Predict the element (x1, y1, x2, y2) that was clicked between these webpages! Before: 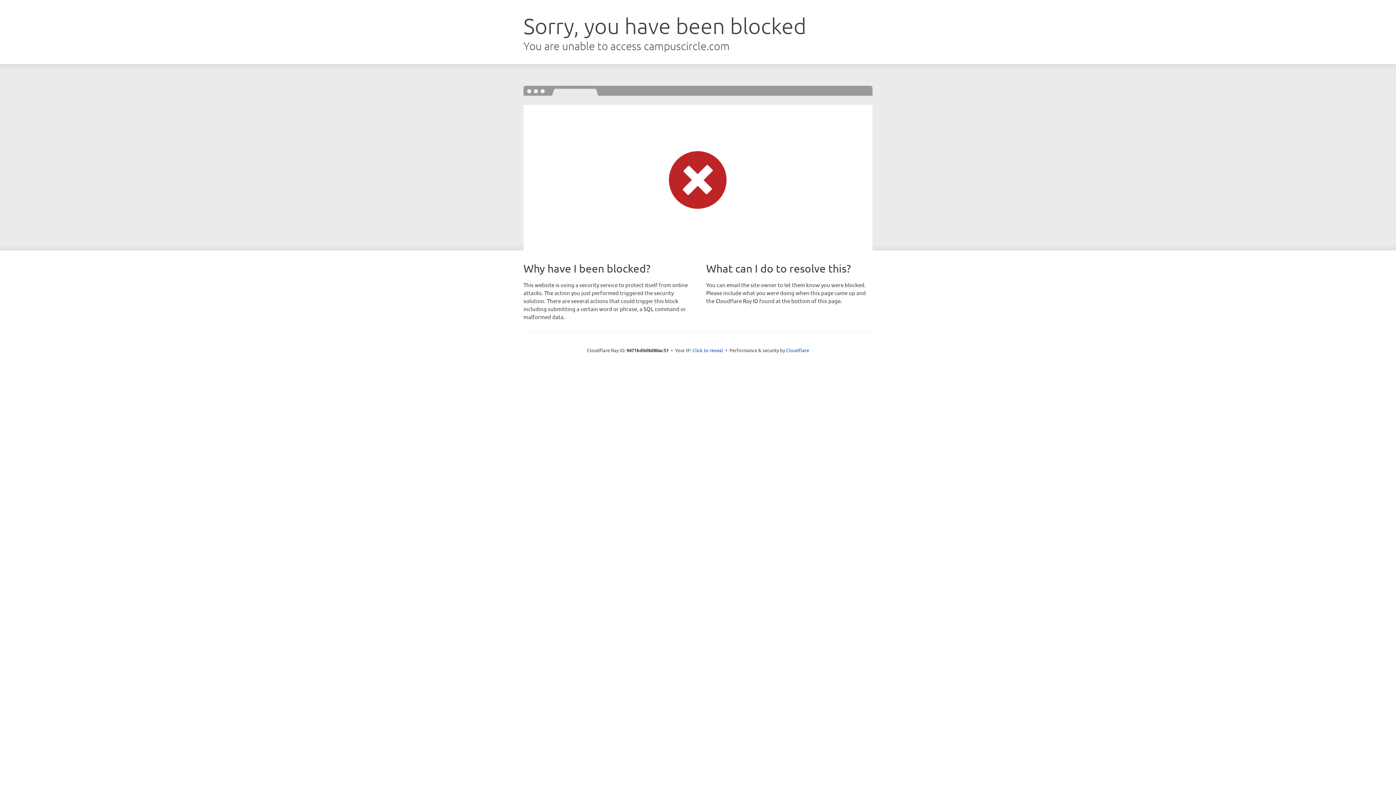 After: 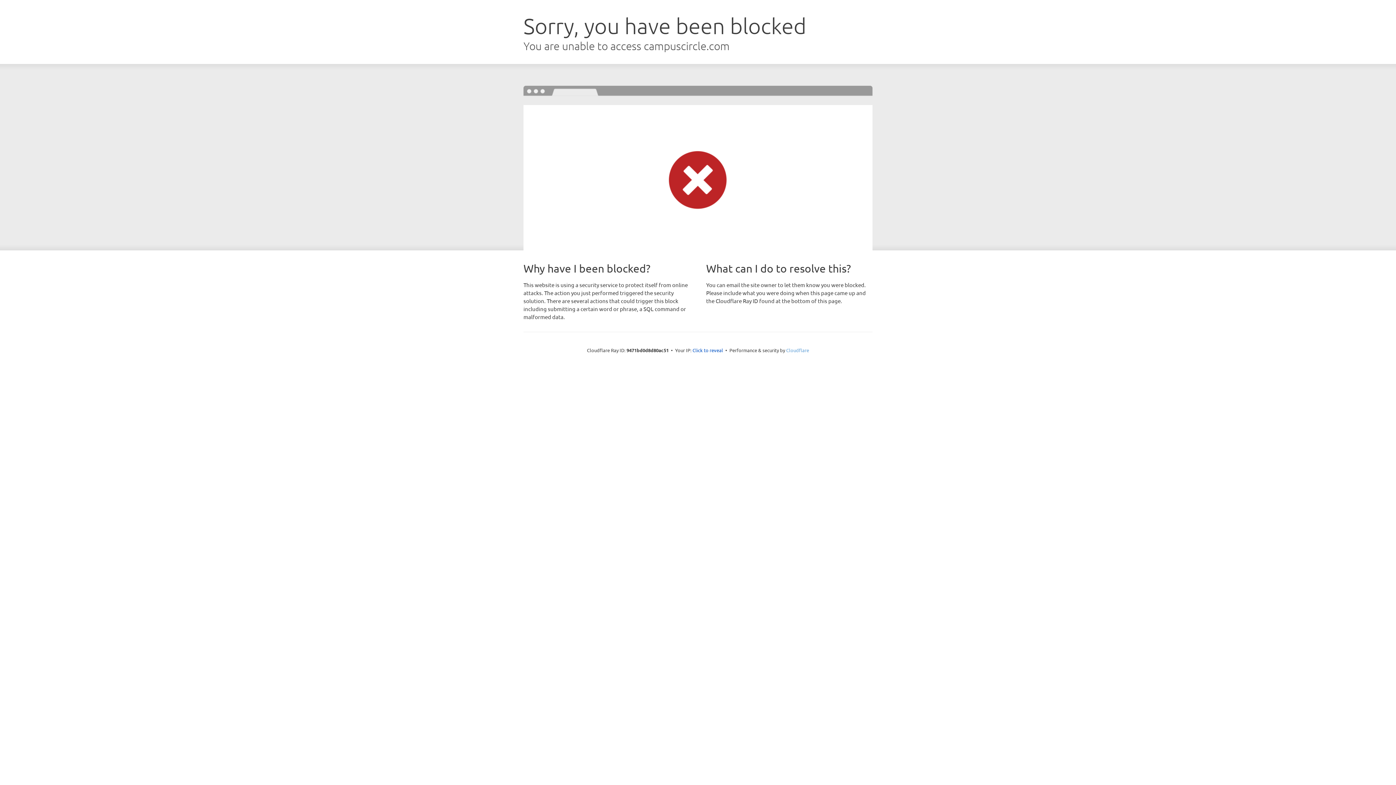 Action: label: Cloudflare bbox: (786, 347, 809, 353)